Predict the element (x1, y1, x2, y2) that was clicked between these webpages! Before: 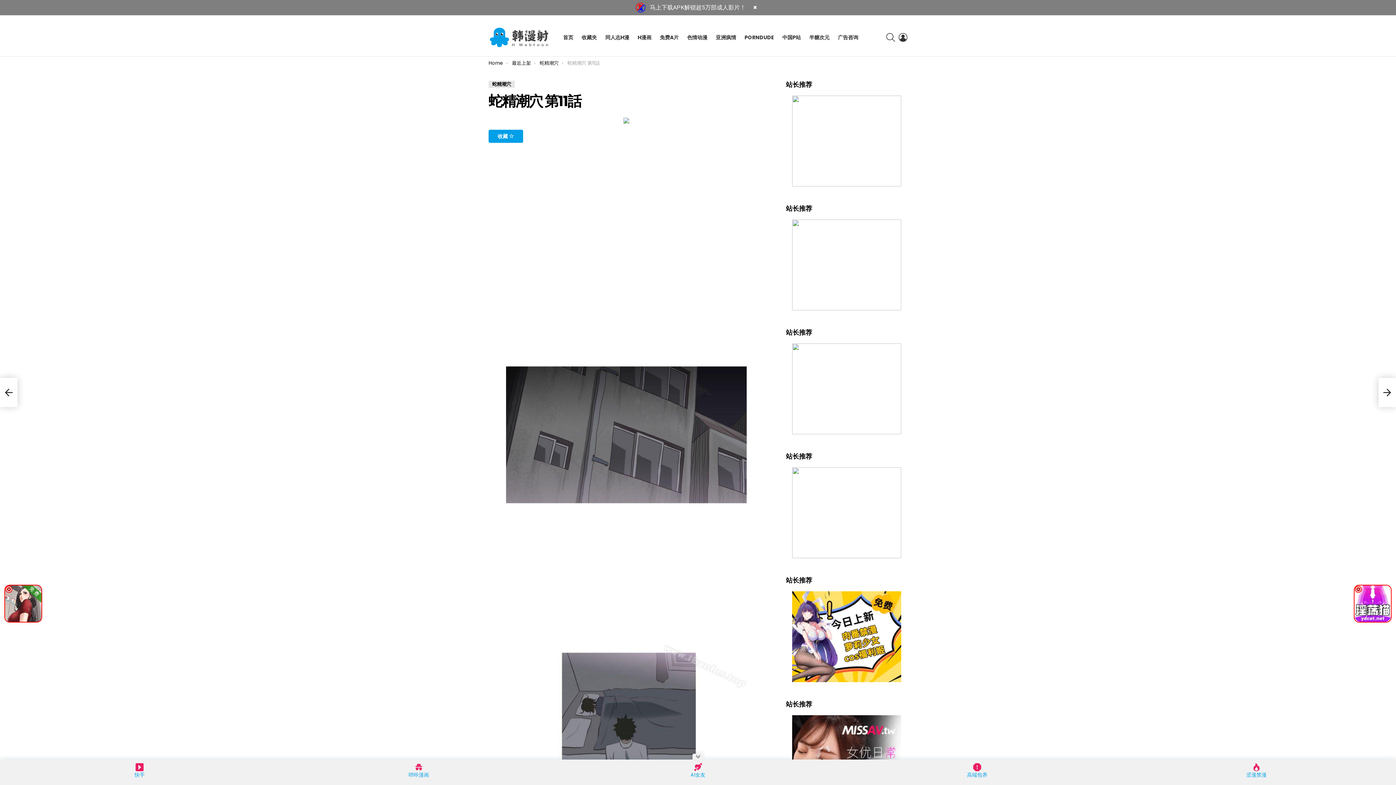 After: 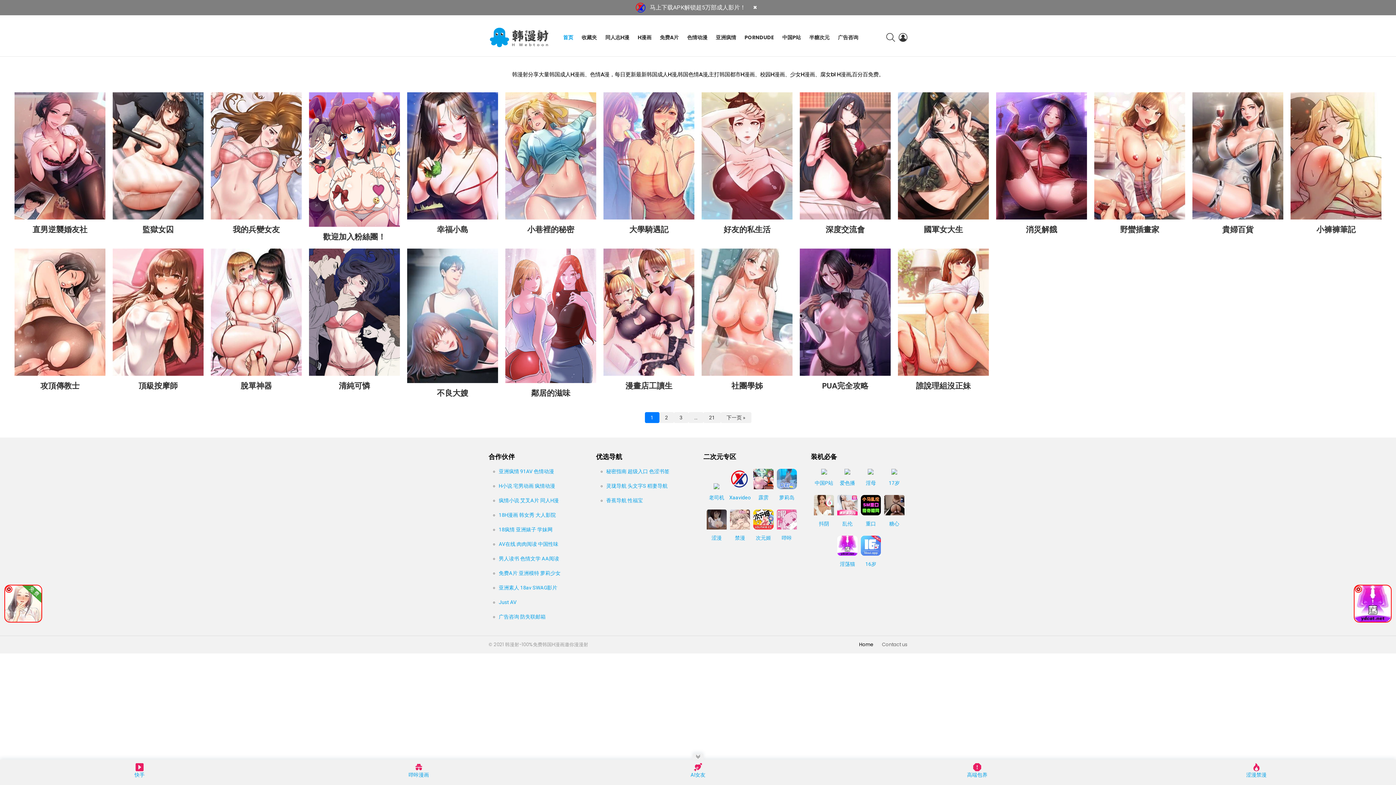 Action: label: Home bbox: (488, 59, 503, 66)